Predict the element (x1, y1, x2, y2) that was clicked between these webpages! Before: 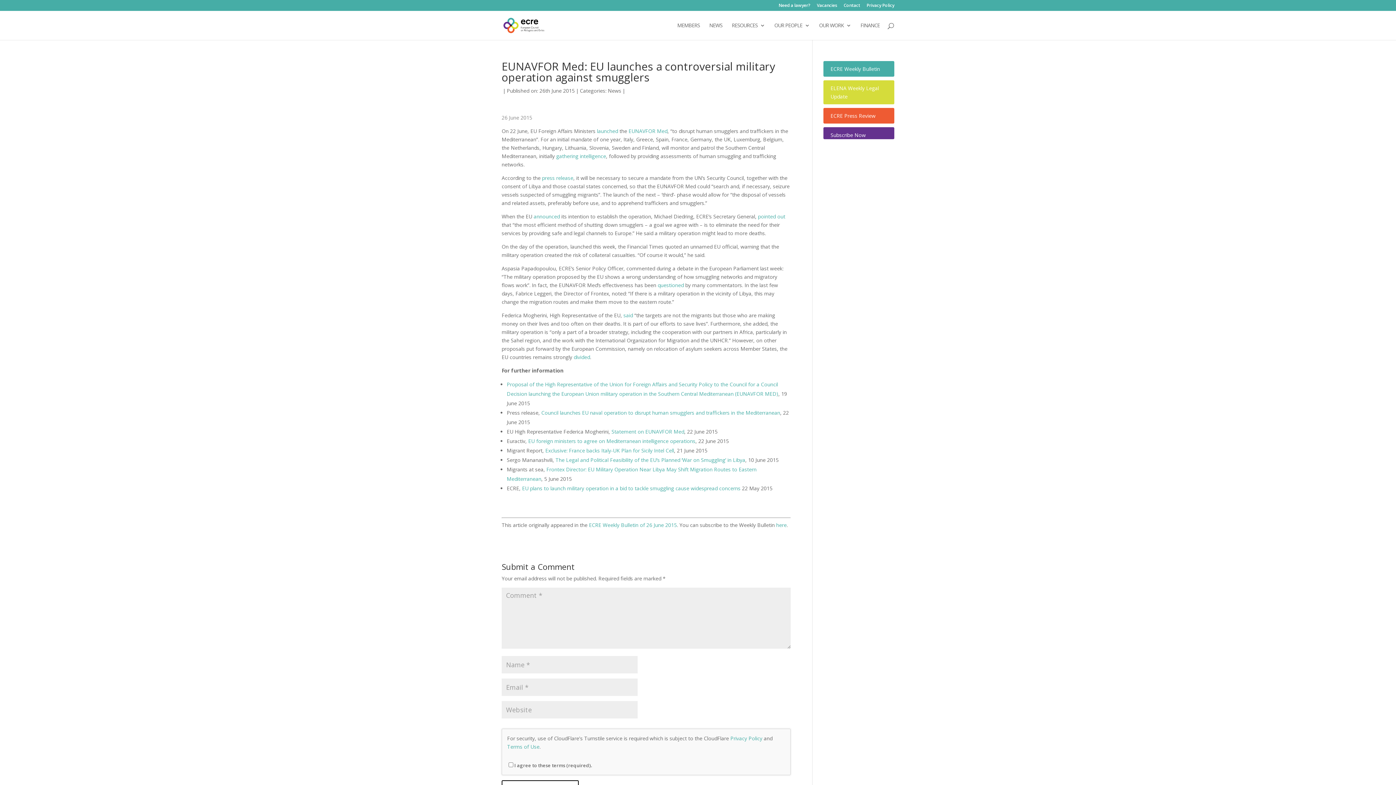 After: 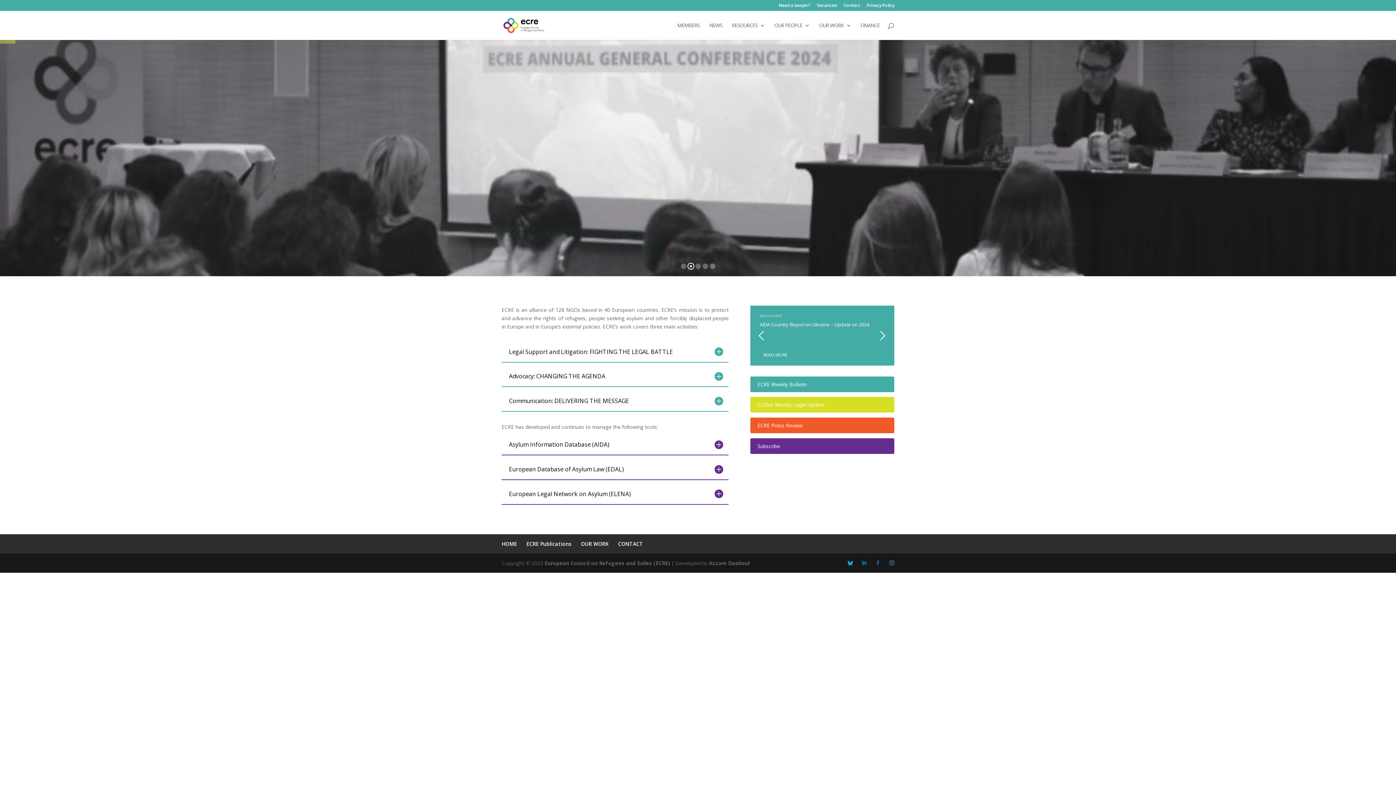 Action: bbox: (503, 21, 544, 28)